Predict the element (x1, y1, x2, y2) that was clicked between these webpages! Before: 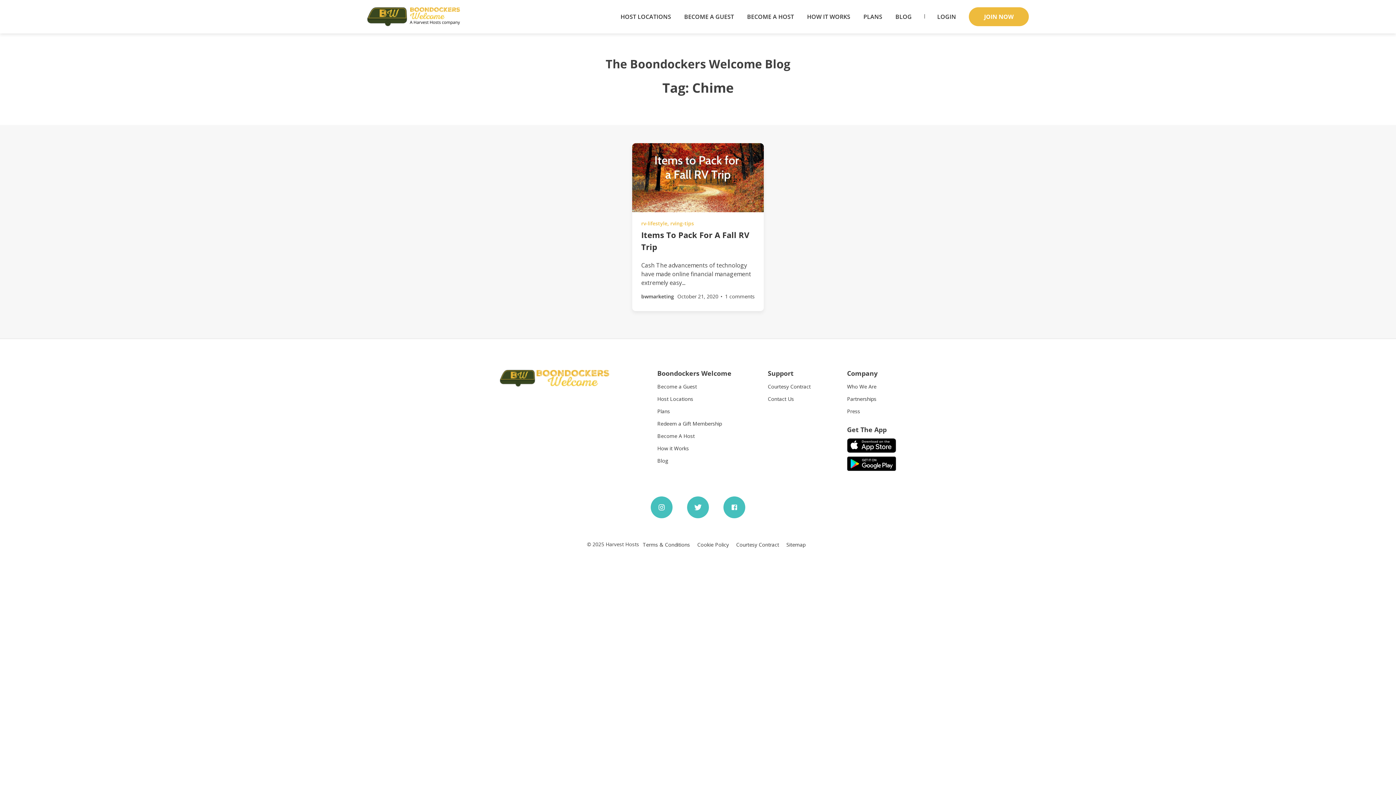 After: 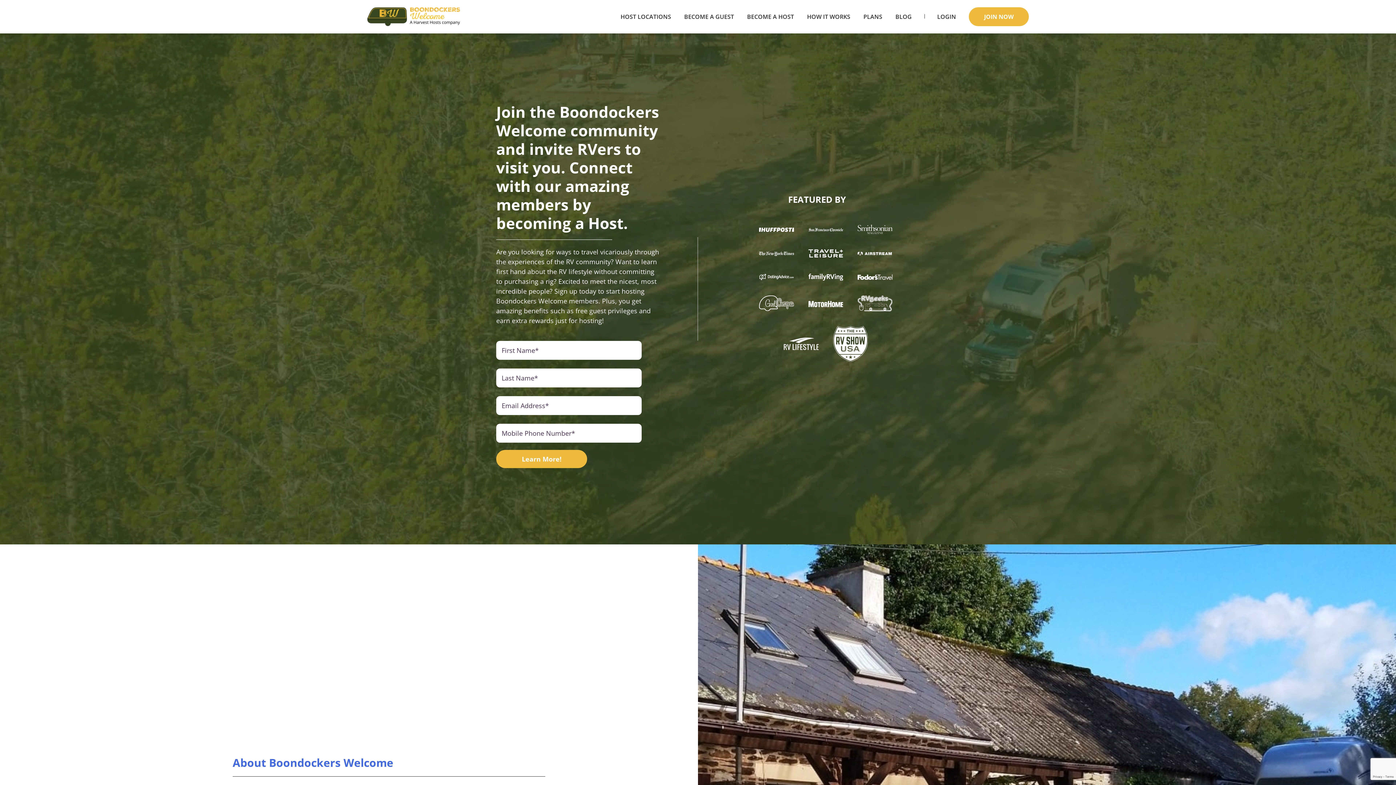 Action: bbox: (740, 12, 800, 21) label: BECOME A HOST